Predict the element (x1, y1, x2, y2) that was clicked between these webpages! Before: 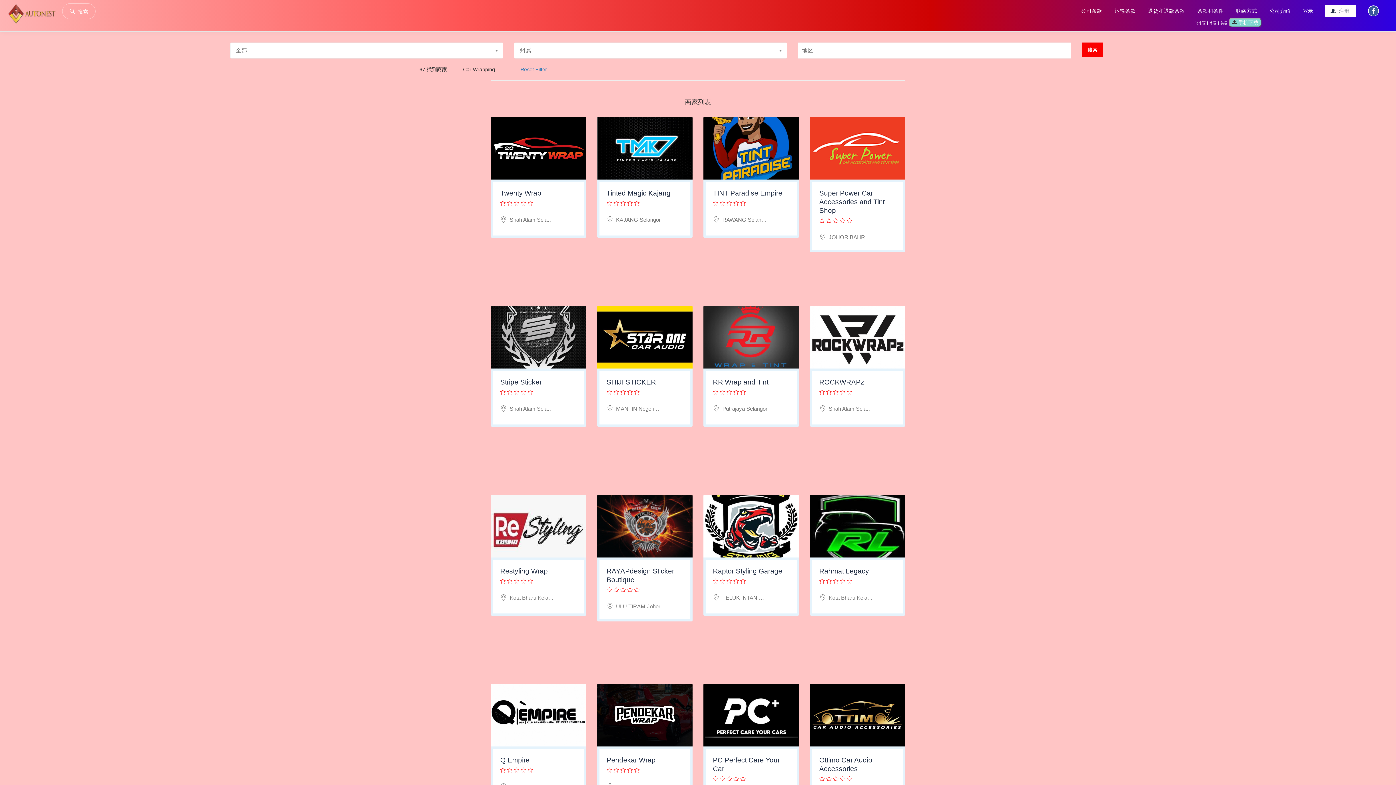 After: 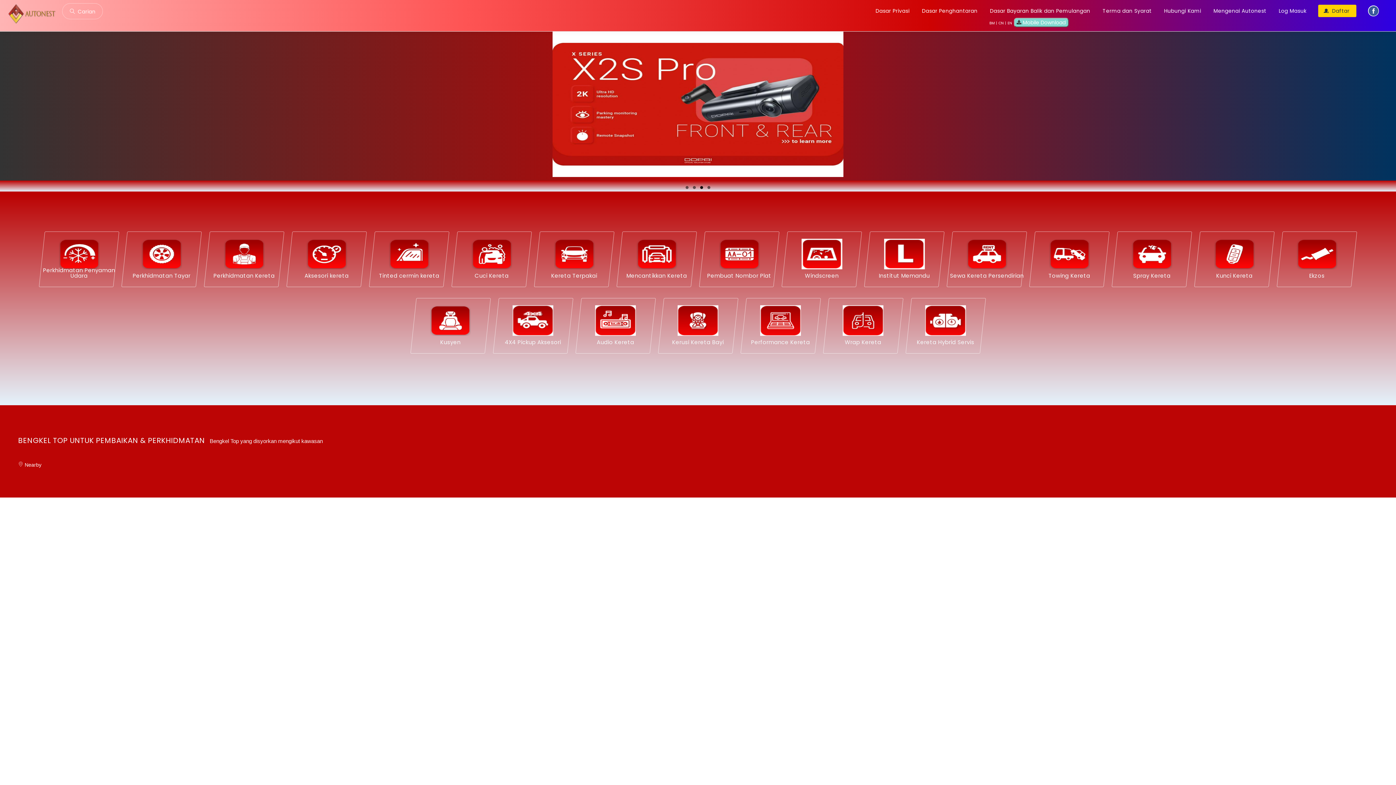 Action: bbox: (1195, 18, 1208, 26) label: 马来语 |